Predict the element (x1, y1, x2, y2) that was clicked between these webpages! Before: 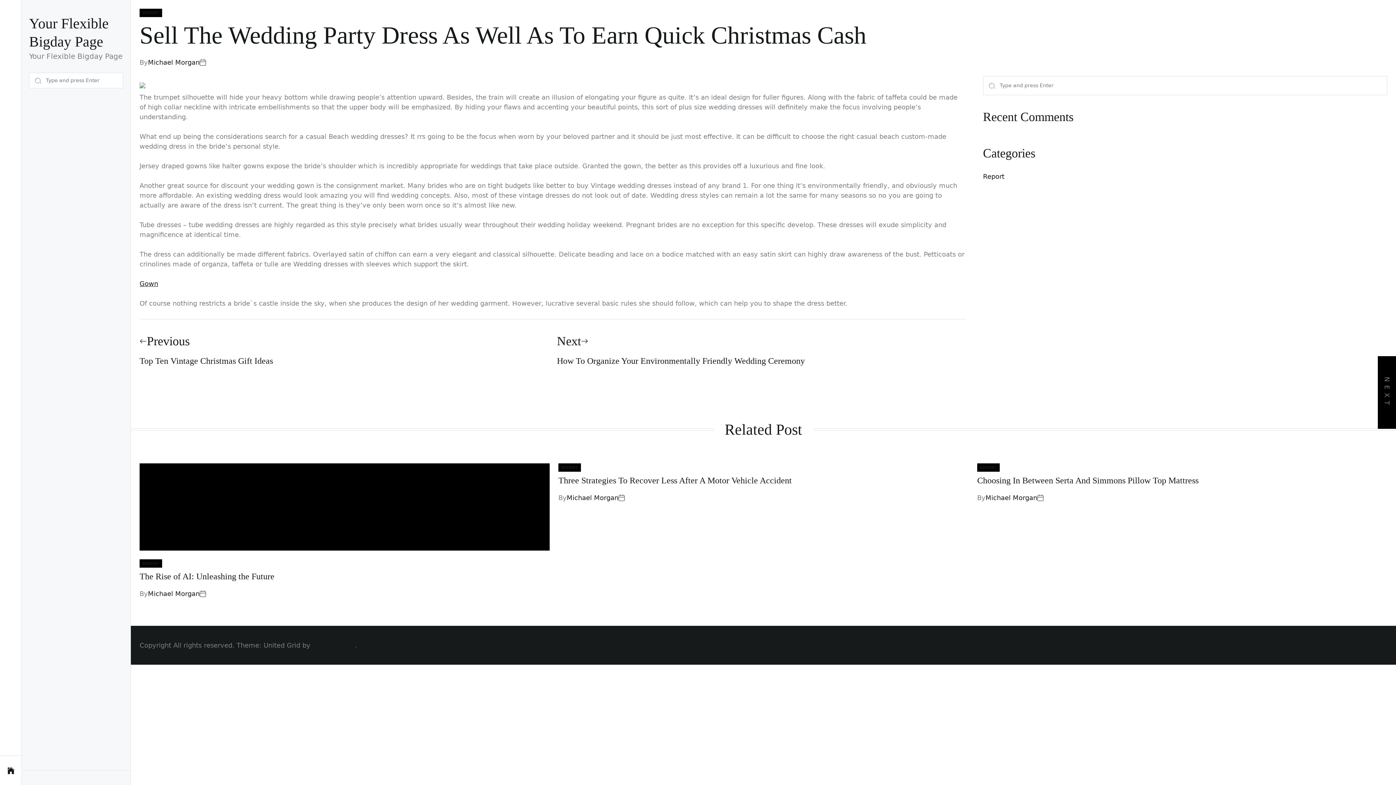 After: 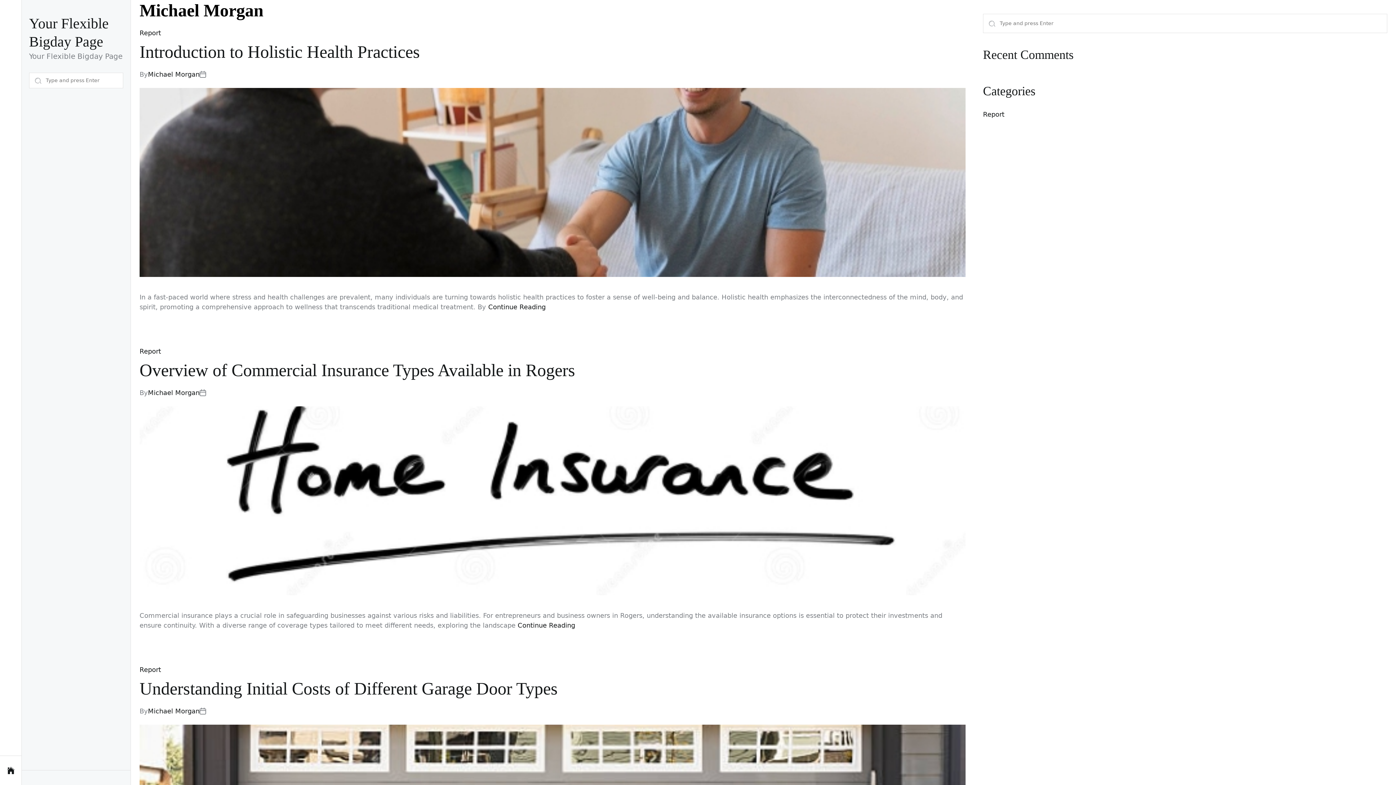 Action: bbox: (148, 589, 199, 598) label: Michael Morgan